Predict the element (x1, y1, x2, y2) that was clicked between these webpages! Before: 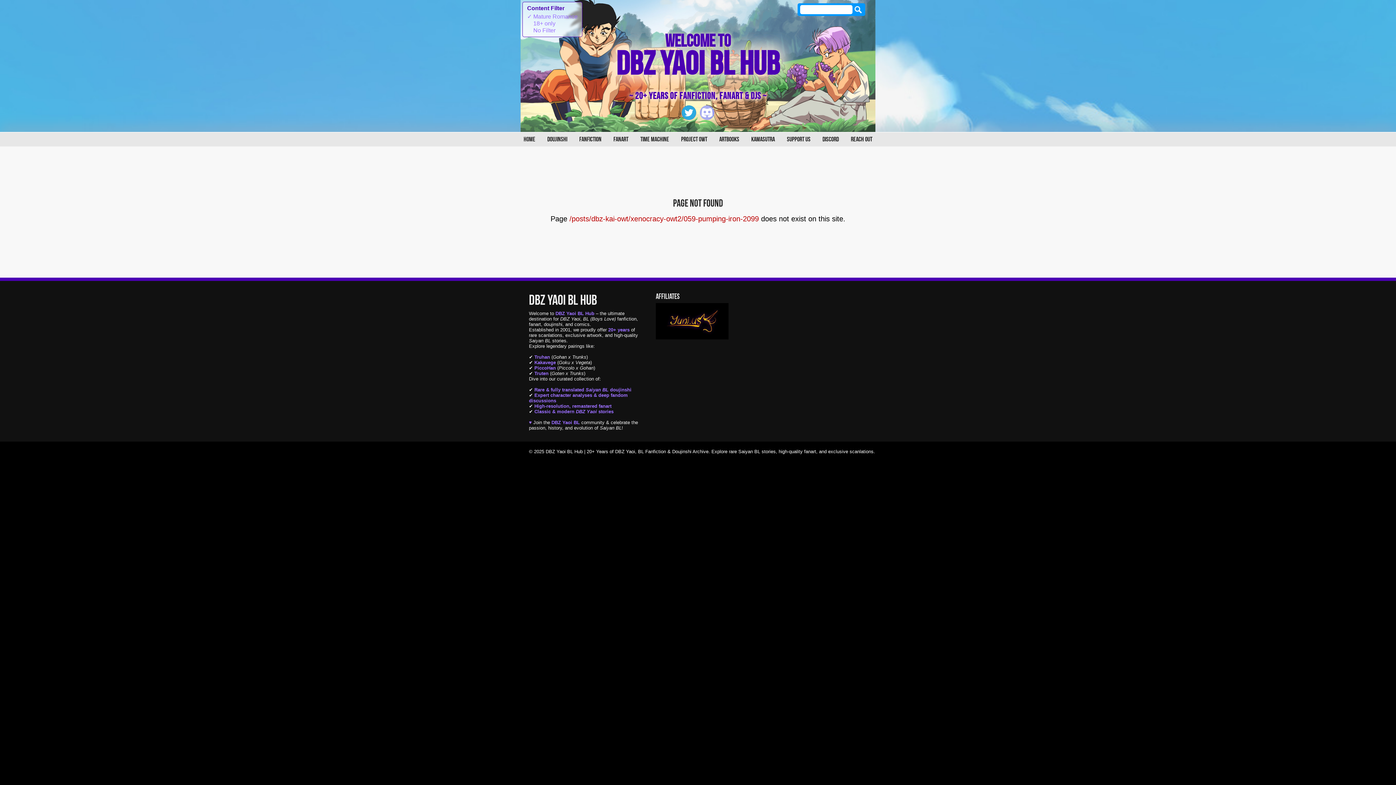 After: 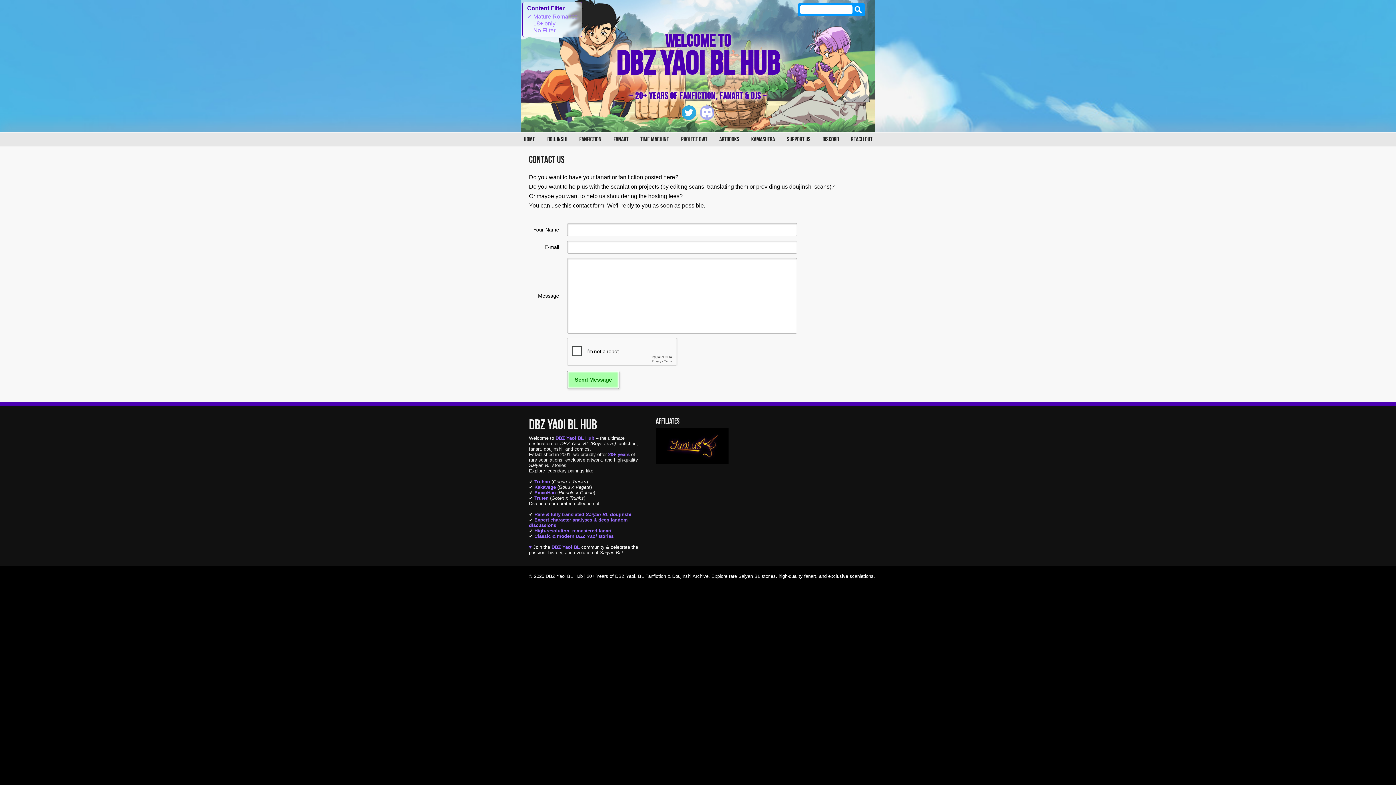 Action: label: REACH OUT bbox: (845, 130, 878, 147)